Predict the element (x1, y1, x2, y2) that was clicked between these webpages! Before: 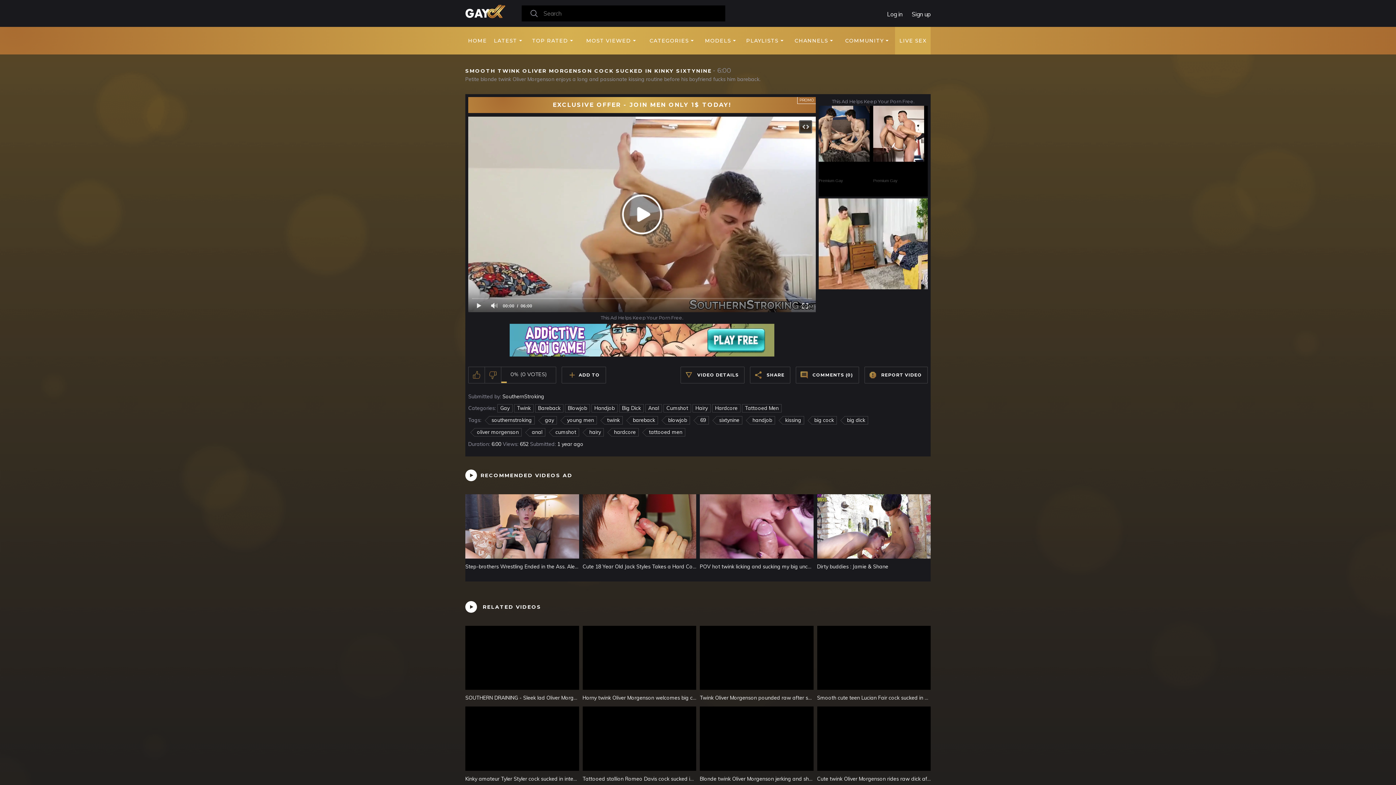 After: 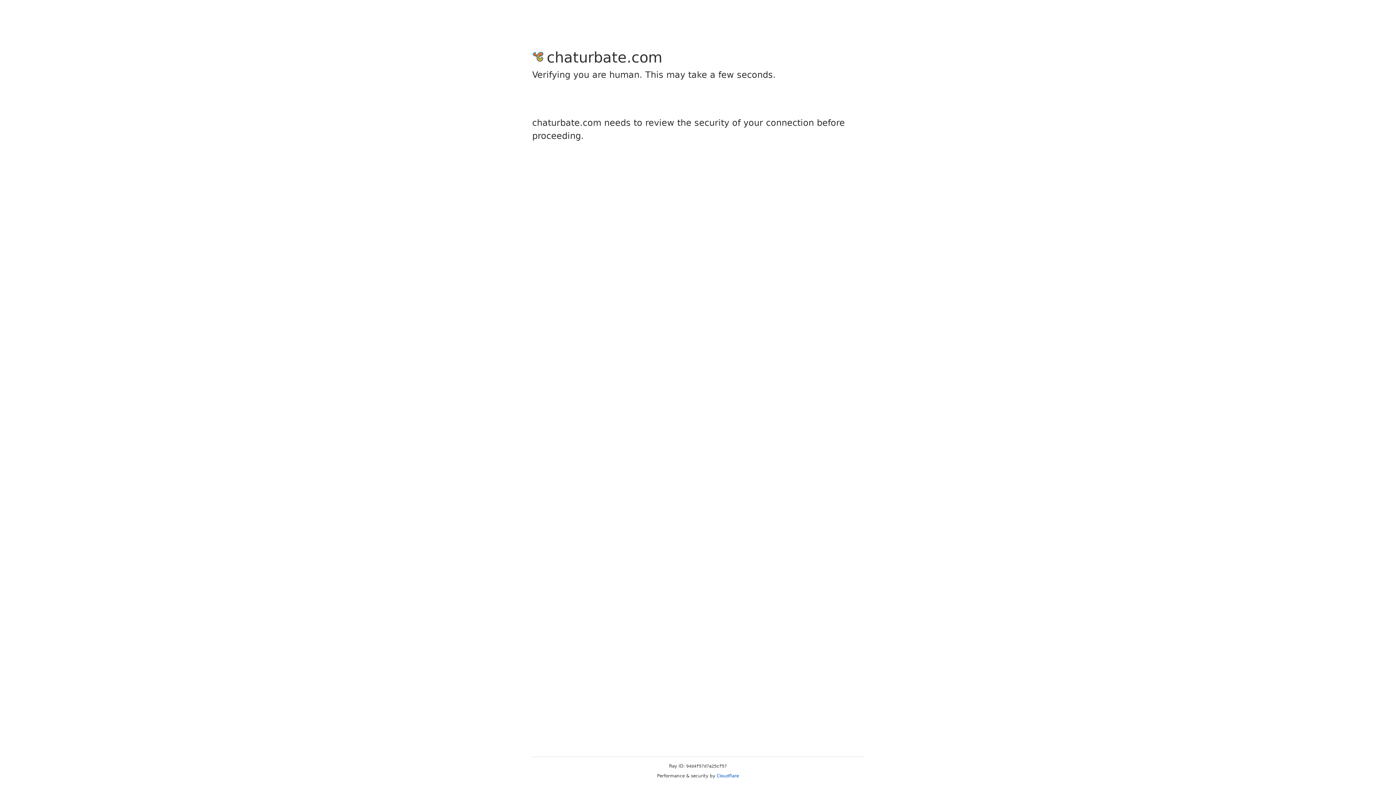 Action: bbox: (529, 428, 545, 436) label: anal